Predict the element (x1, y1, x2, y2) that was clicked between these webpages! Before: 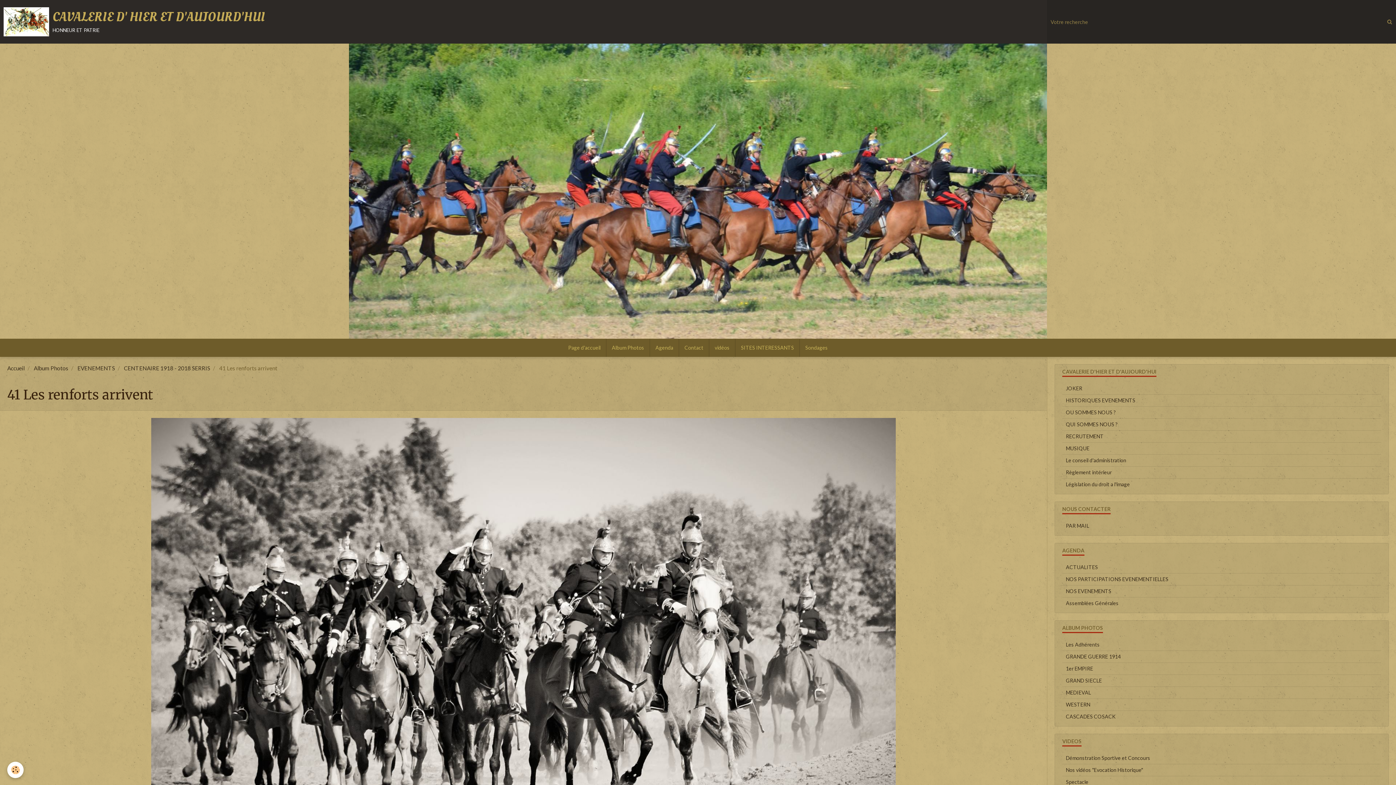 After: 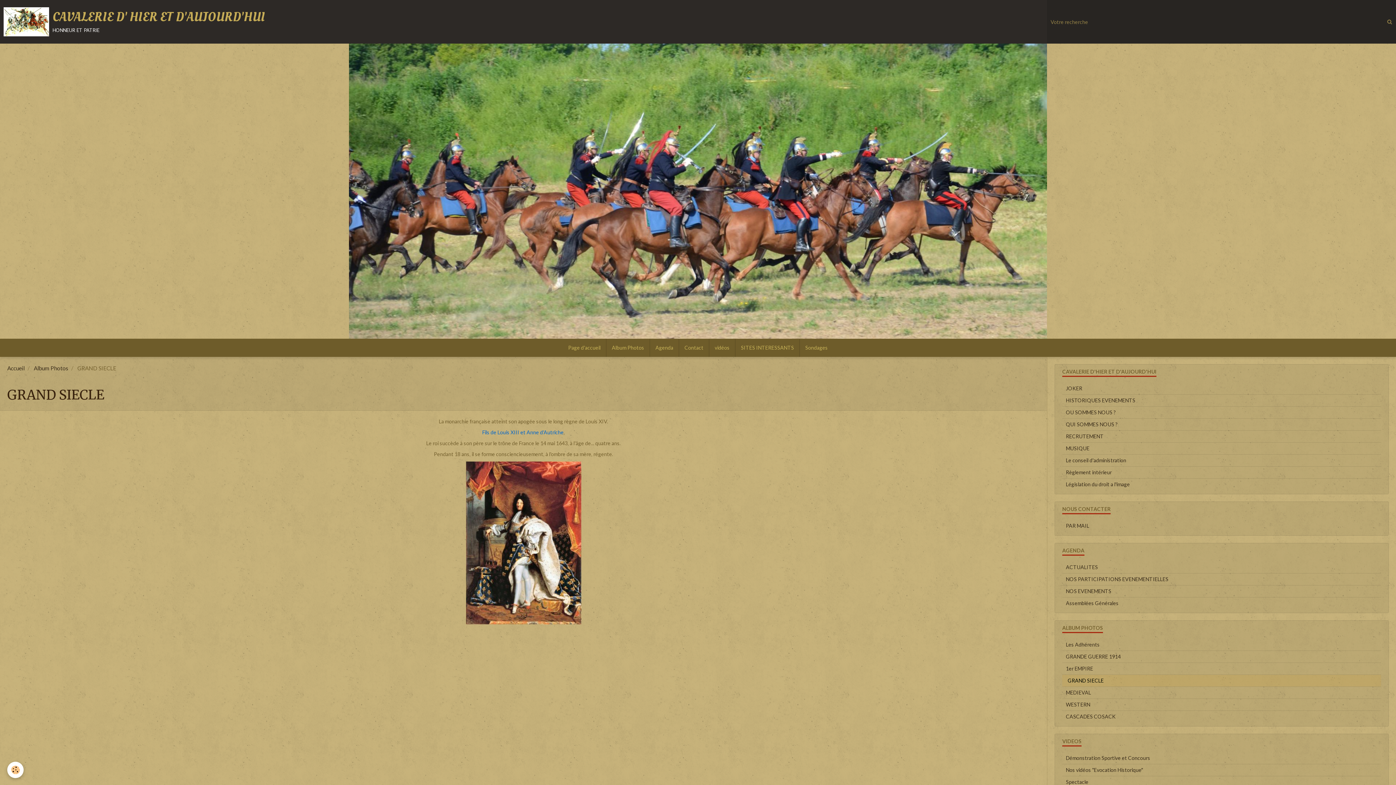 Action: bbox: (1062, 675, 1381, 686) label: GRAND SIECLE